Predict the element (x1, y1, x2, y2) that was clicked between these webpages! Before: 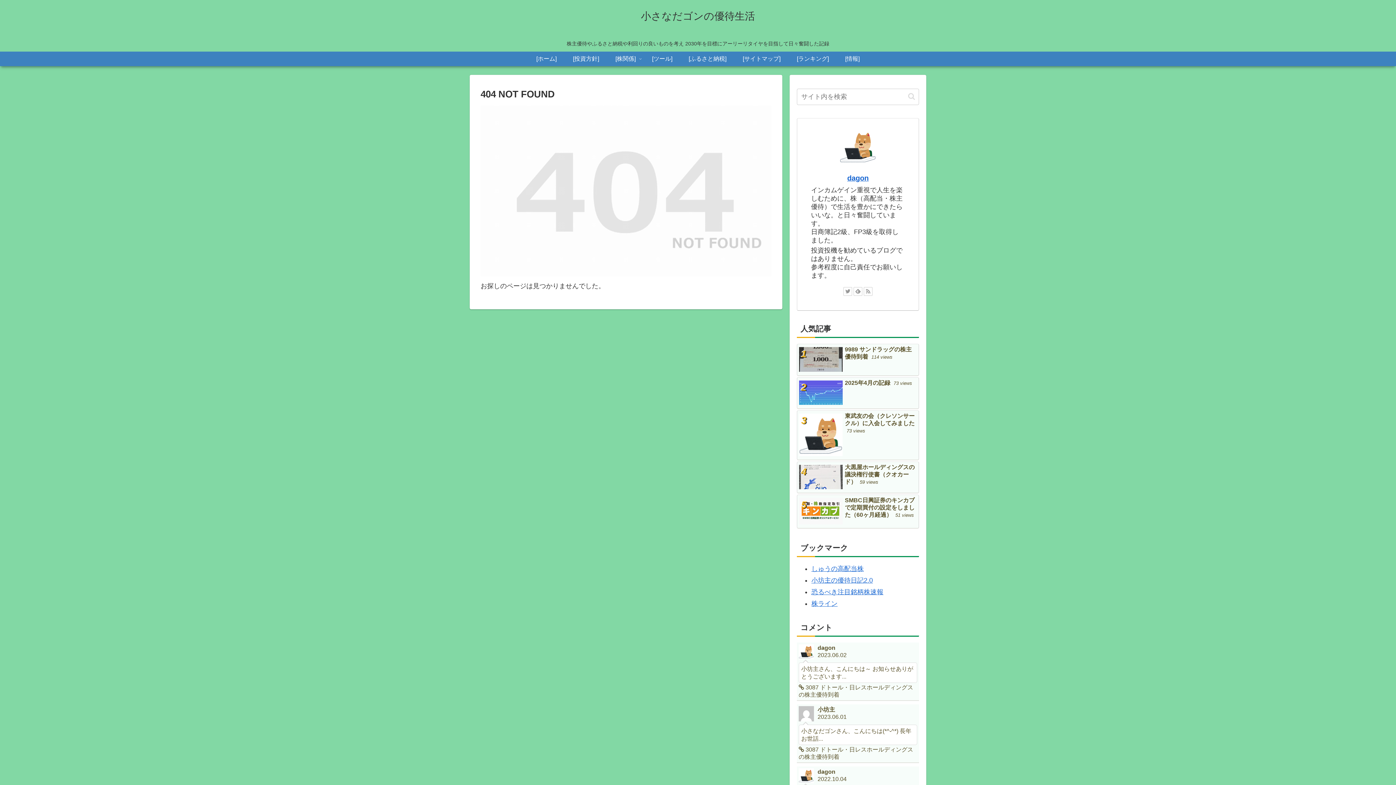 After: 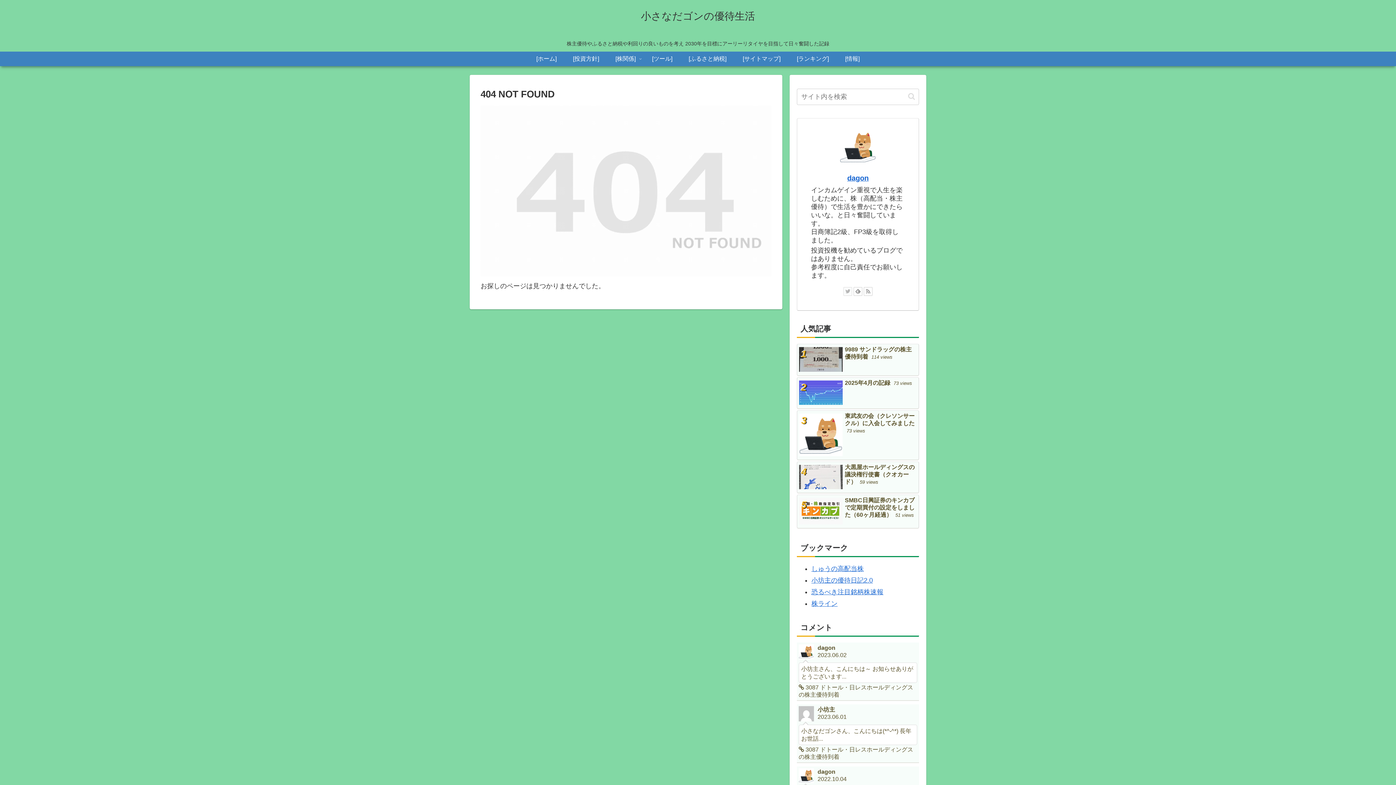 Action: bbox: (843, 287, 852, 296)